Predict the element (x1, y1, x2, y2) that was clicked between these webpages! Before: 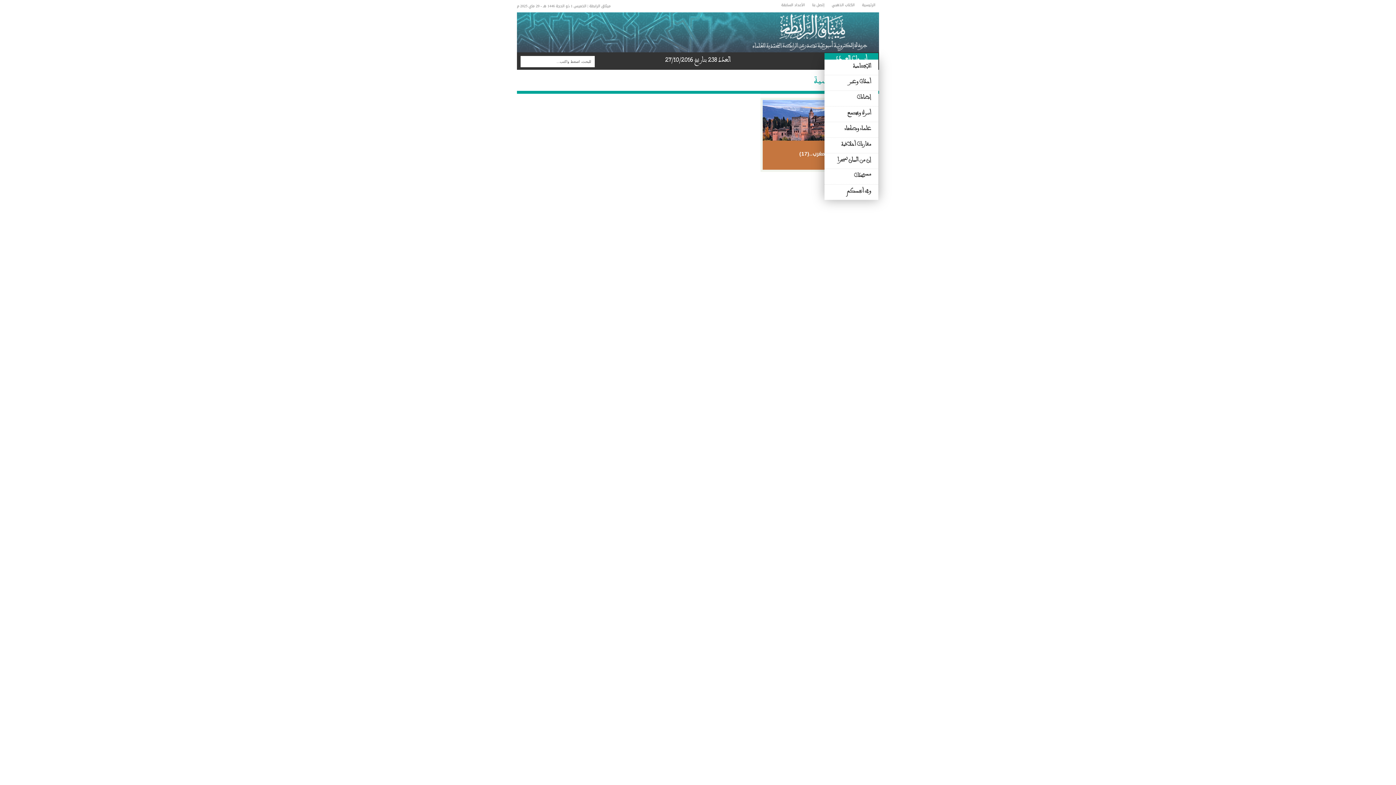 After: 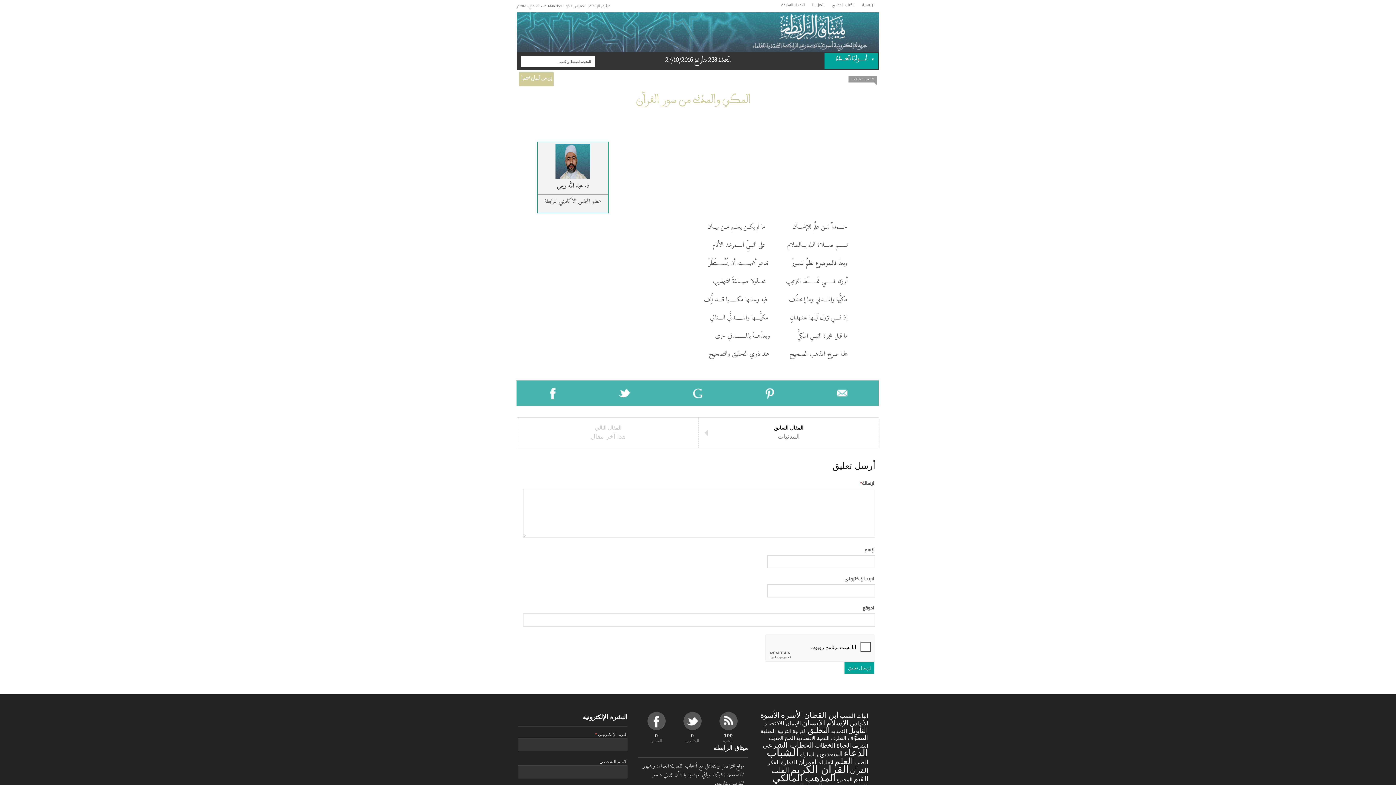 Action: bbox: (824, 153, 878, 169) label: إن من البيان لسحرا